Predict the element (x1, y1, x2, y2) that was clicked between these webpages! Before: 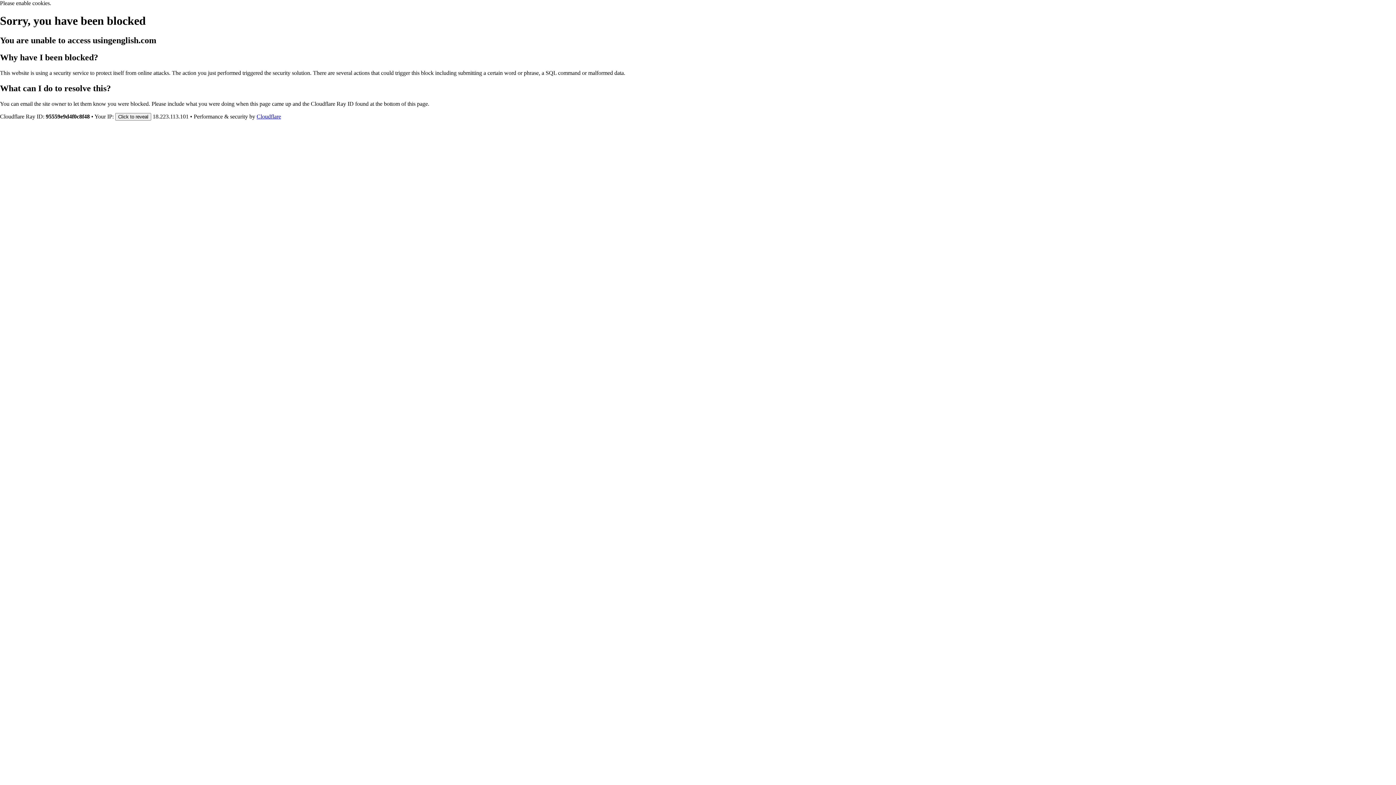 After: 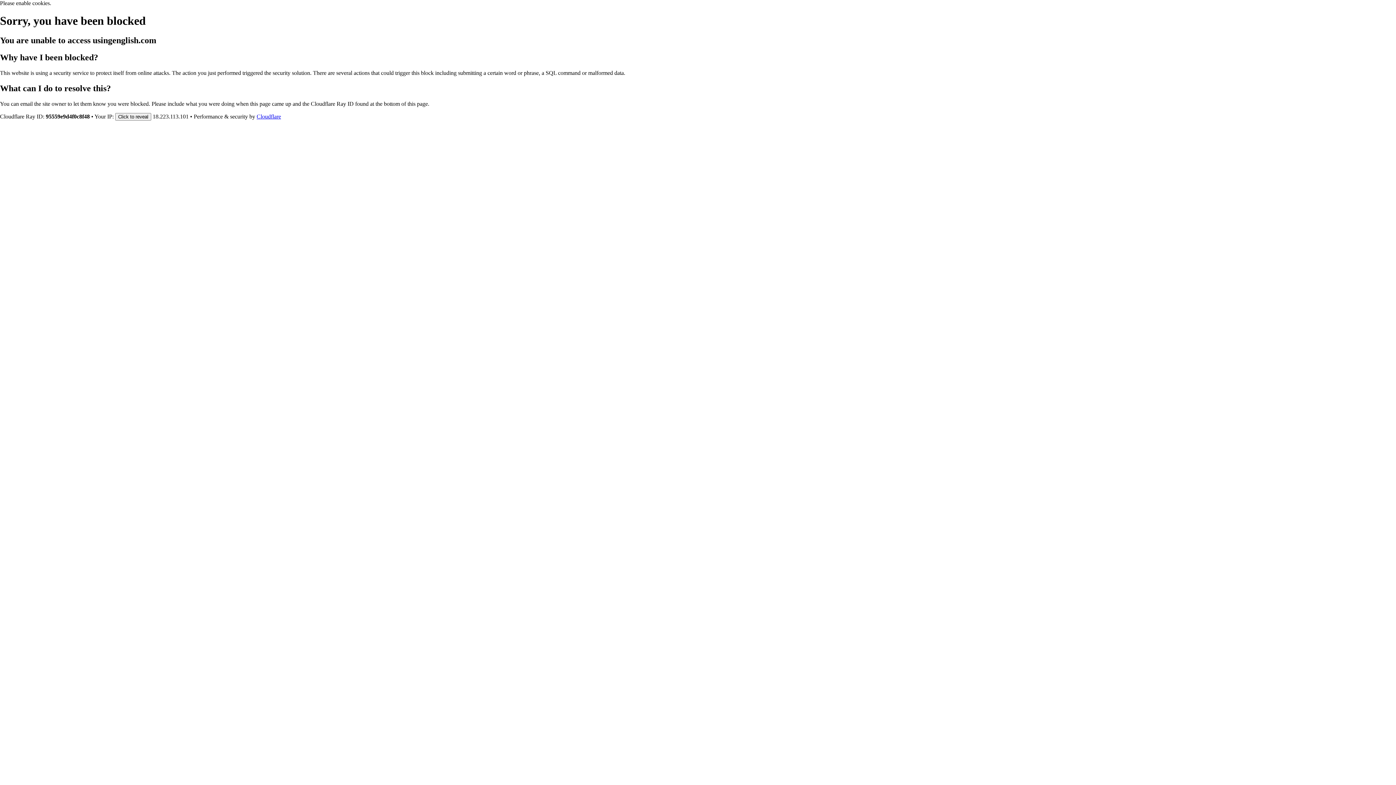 Action: label: Cloudflare bbox: (256, 113, 281, 119)